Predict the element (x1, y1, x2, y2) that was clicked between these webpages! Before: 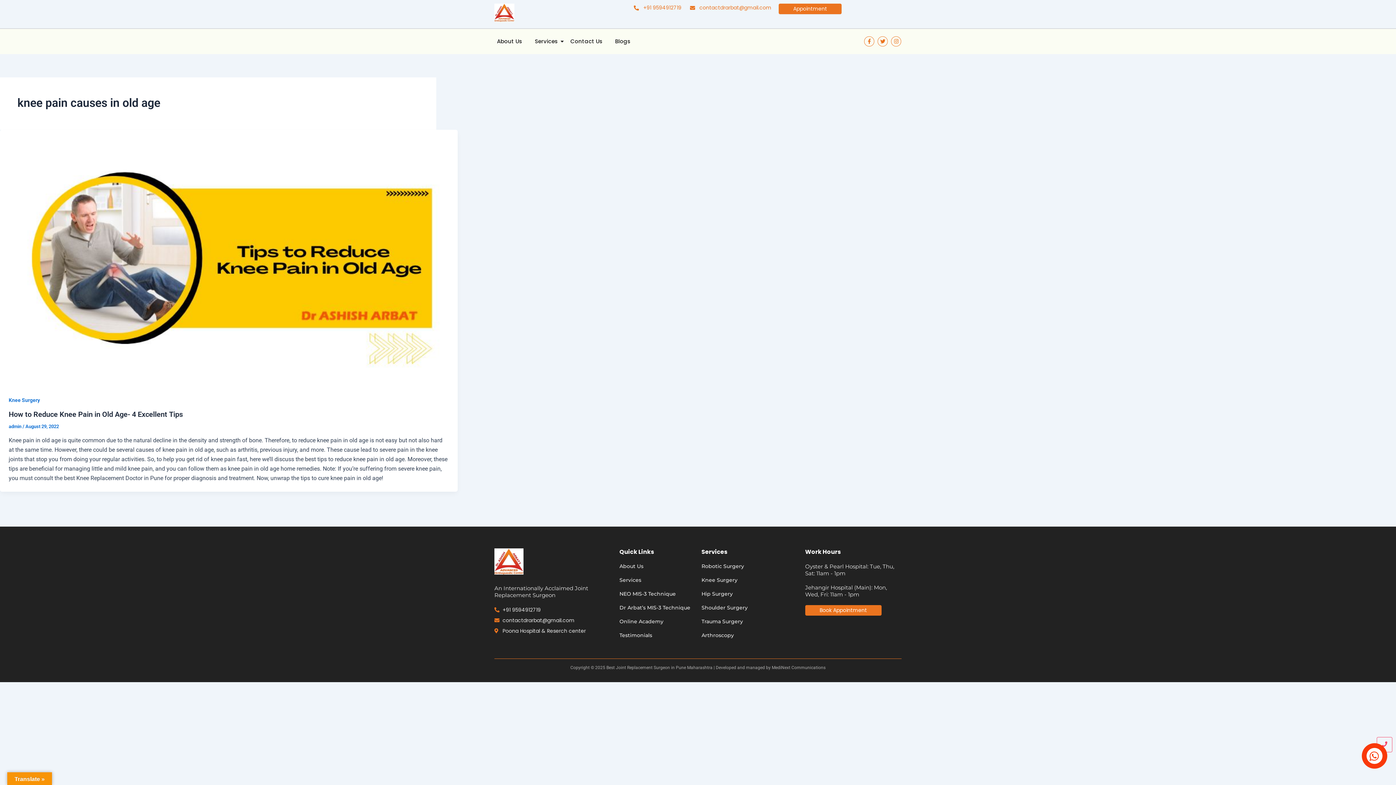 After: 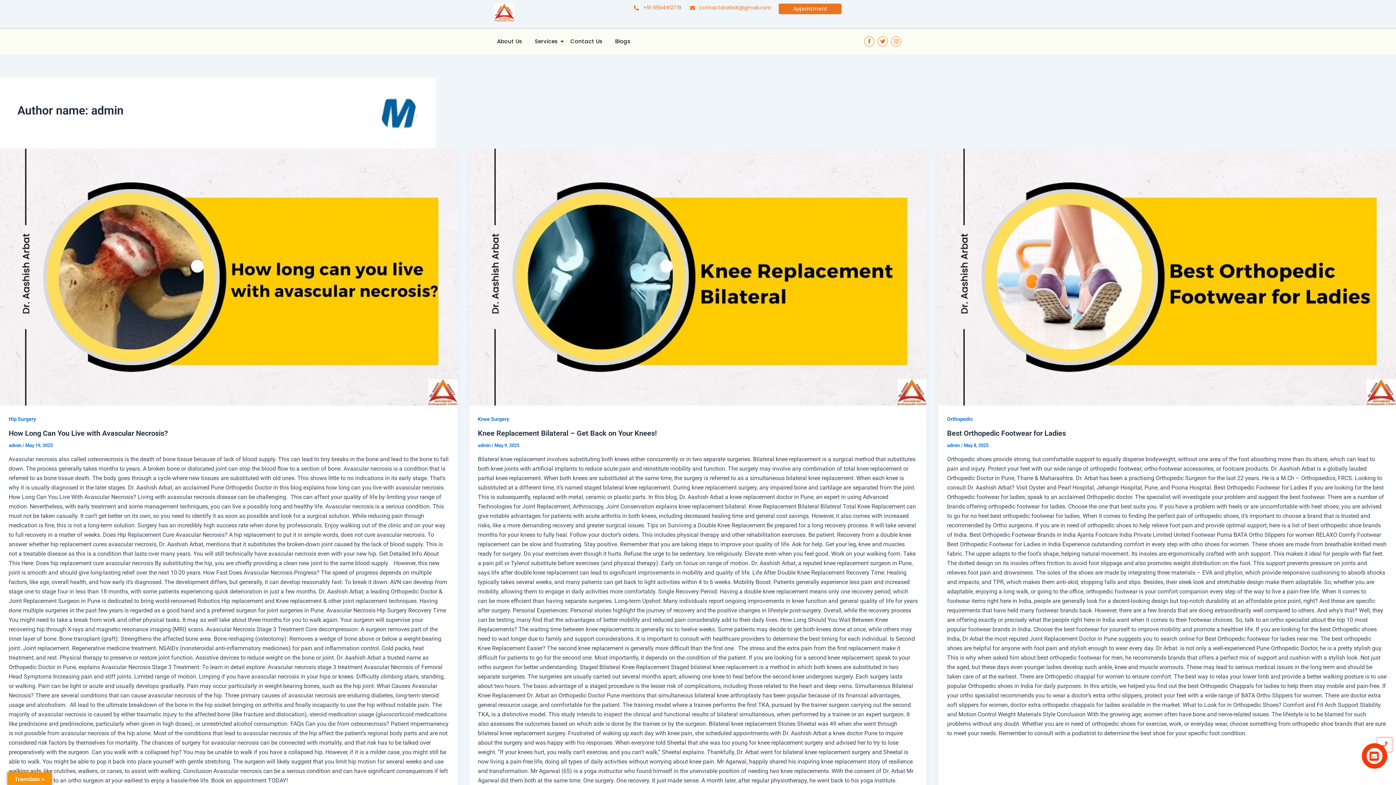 Action: bbox: (8, 424, 22, 429) label: admin 